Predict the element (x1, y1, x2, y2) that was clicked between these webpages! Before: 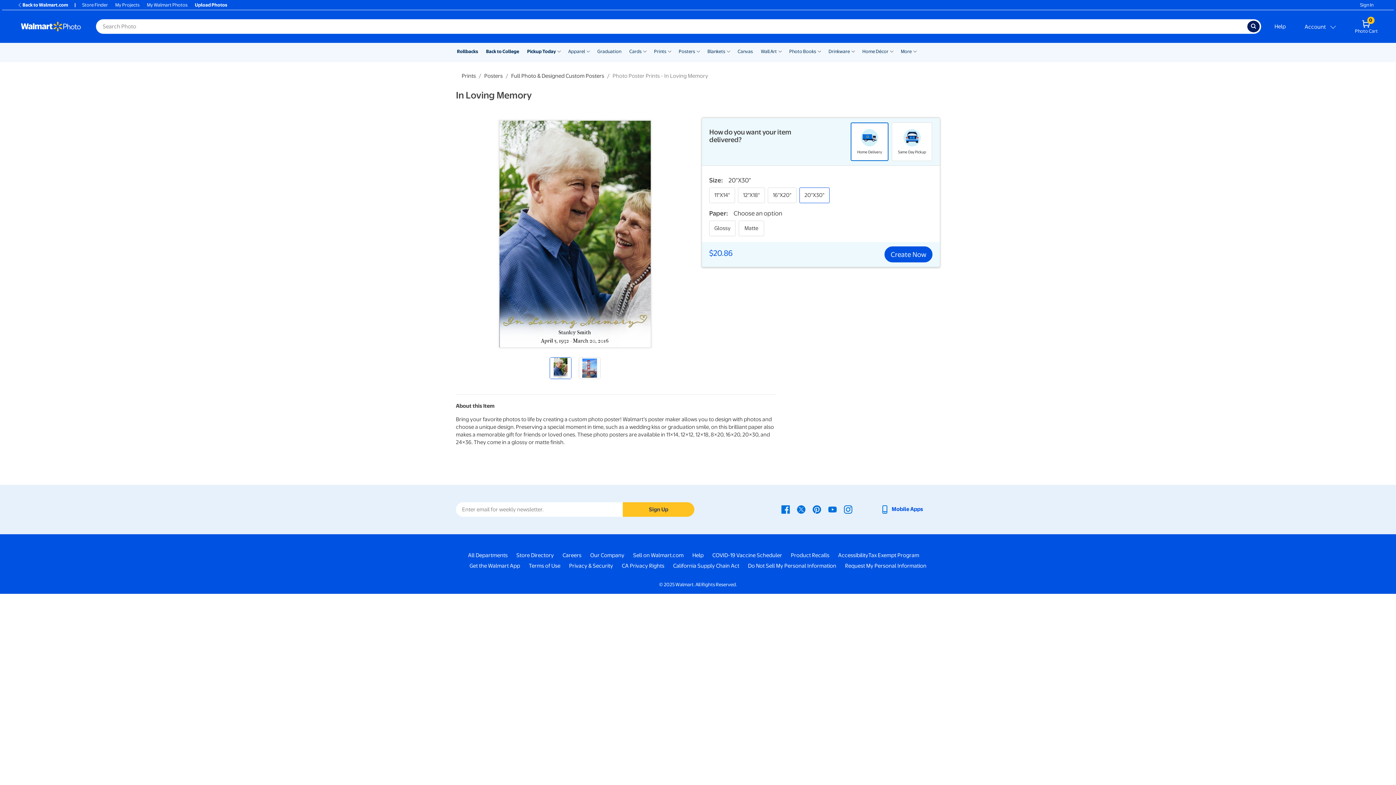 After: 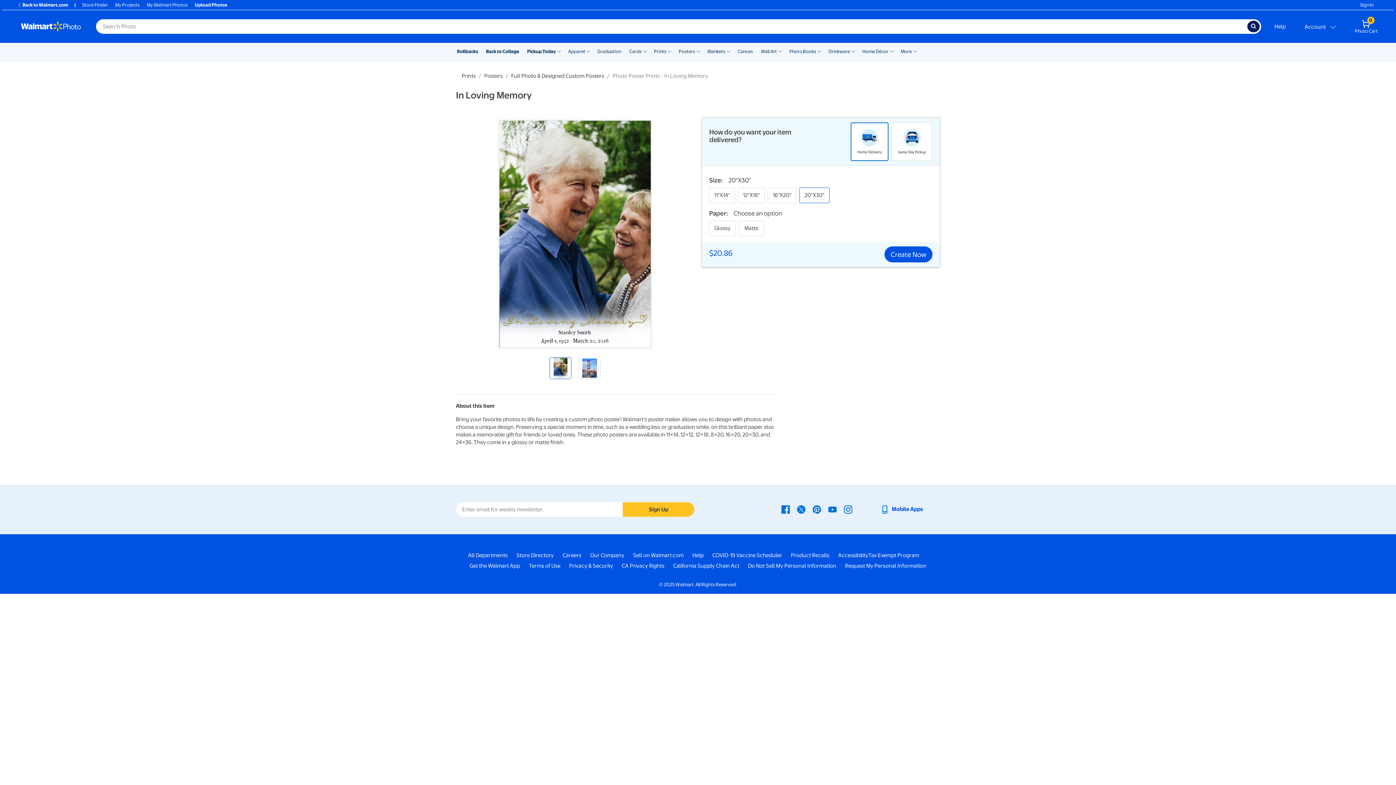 Action: bbox: (1360, 1, 1373, 8) label: Sign In